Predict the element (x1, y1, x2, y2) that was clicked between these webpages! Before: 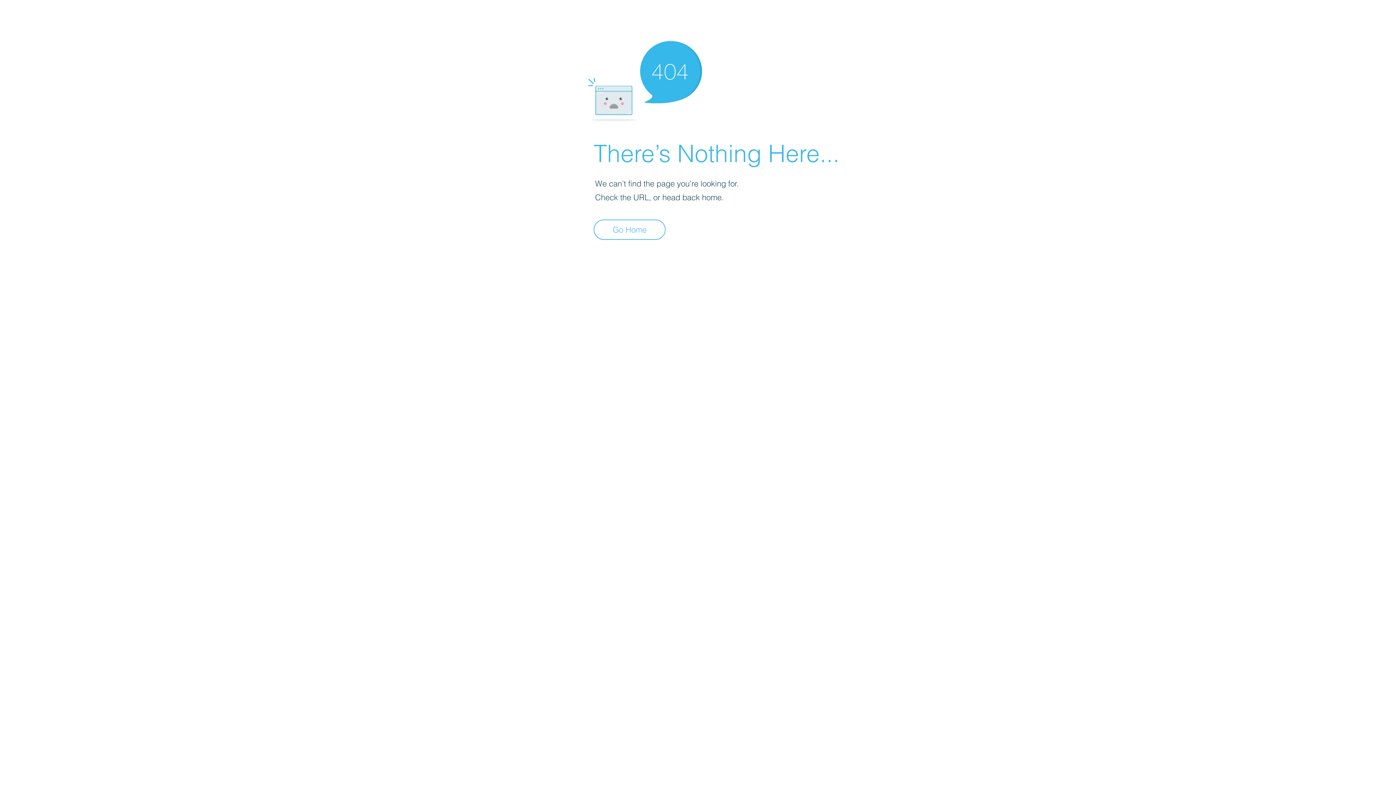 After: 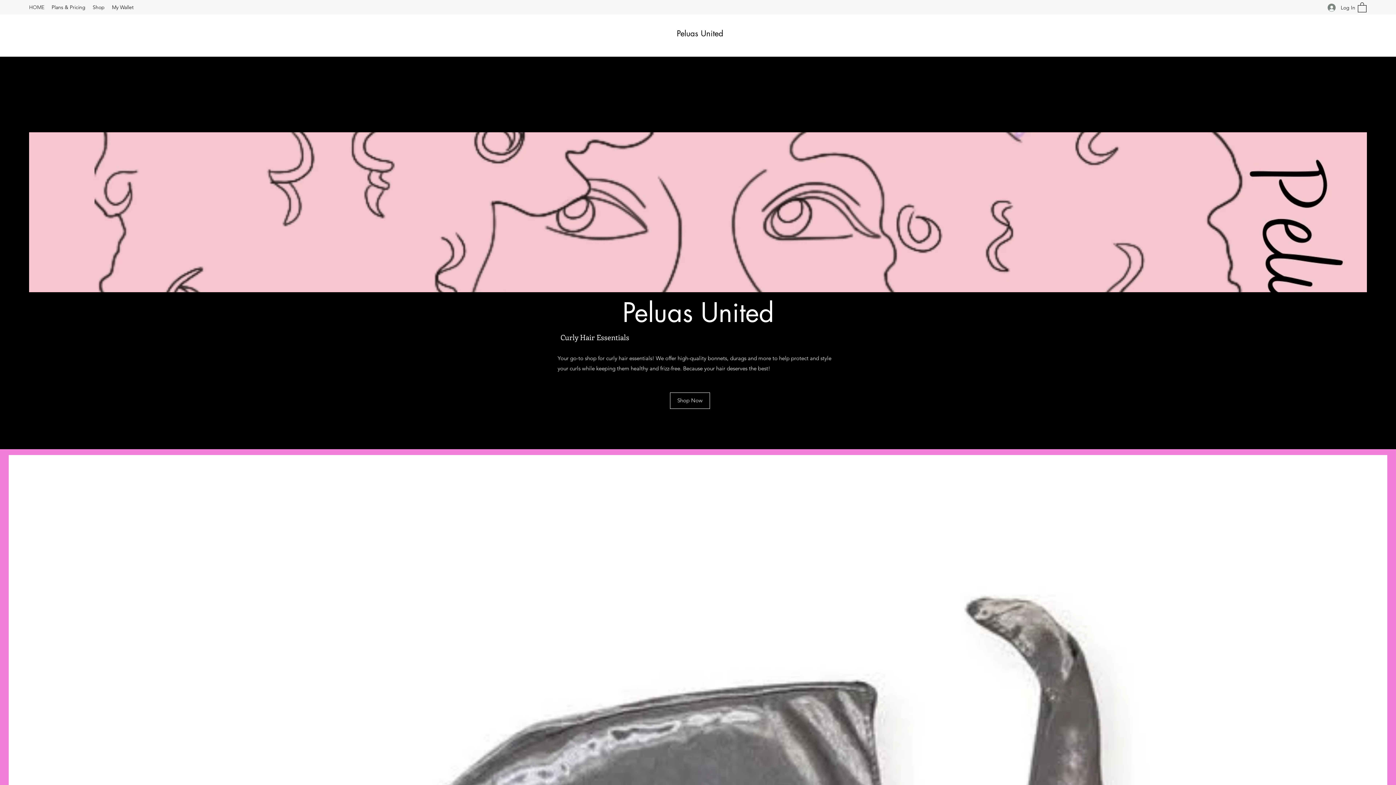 Action: bbox: (593, 219, 665, 240) label: Go Home